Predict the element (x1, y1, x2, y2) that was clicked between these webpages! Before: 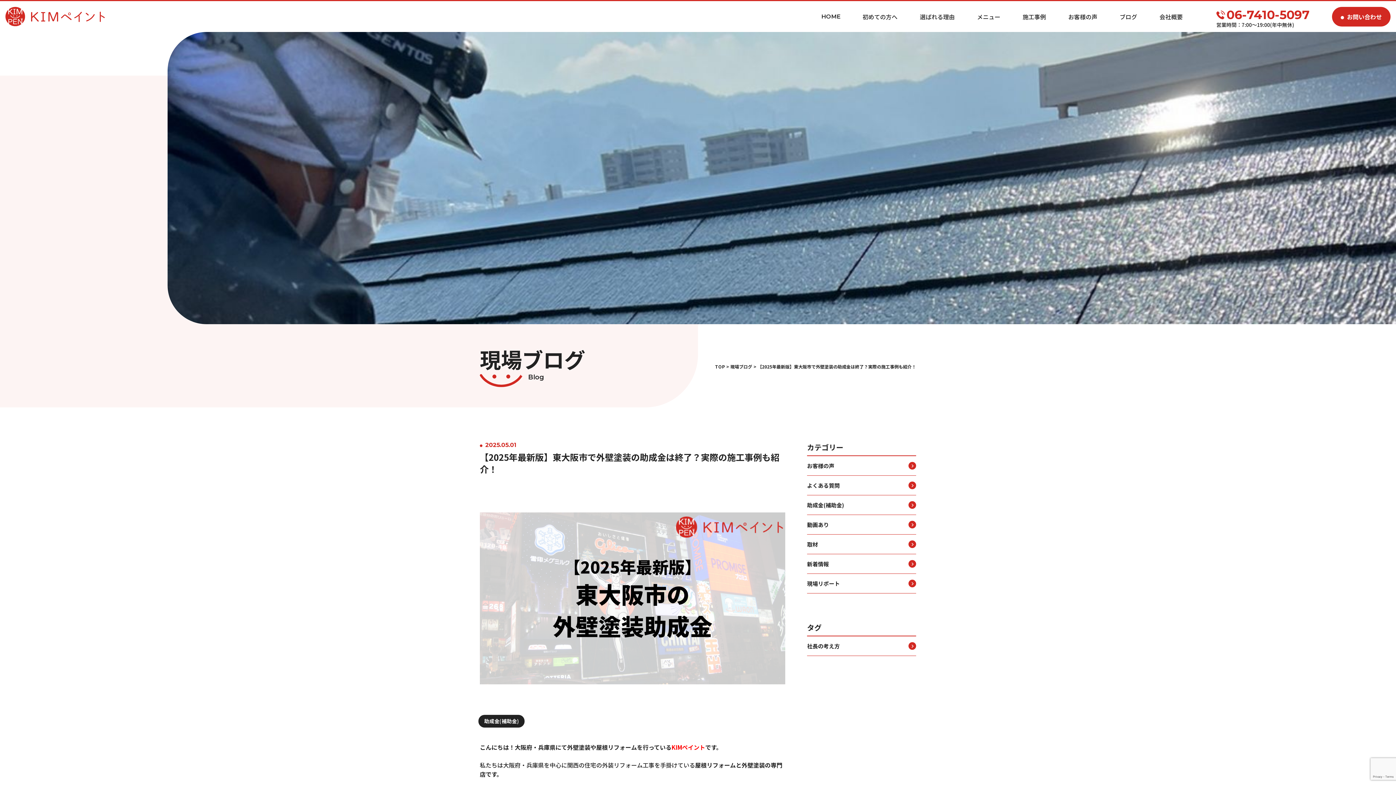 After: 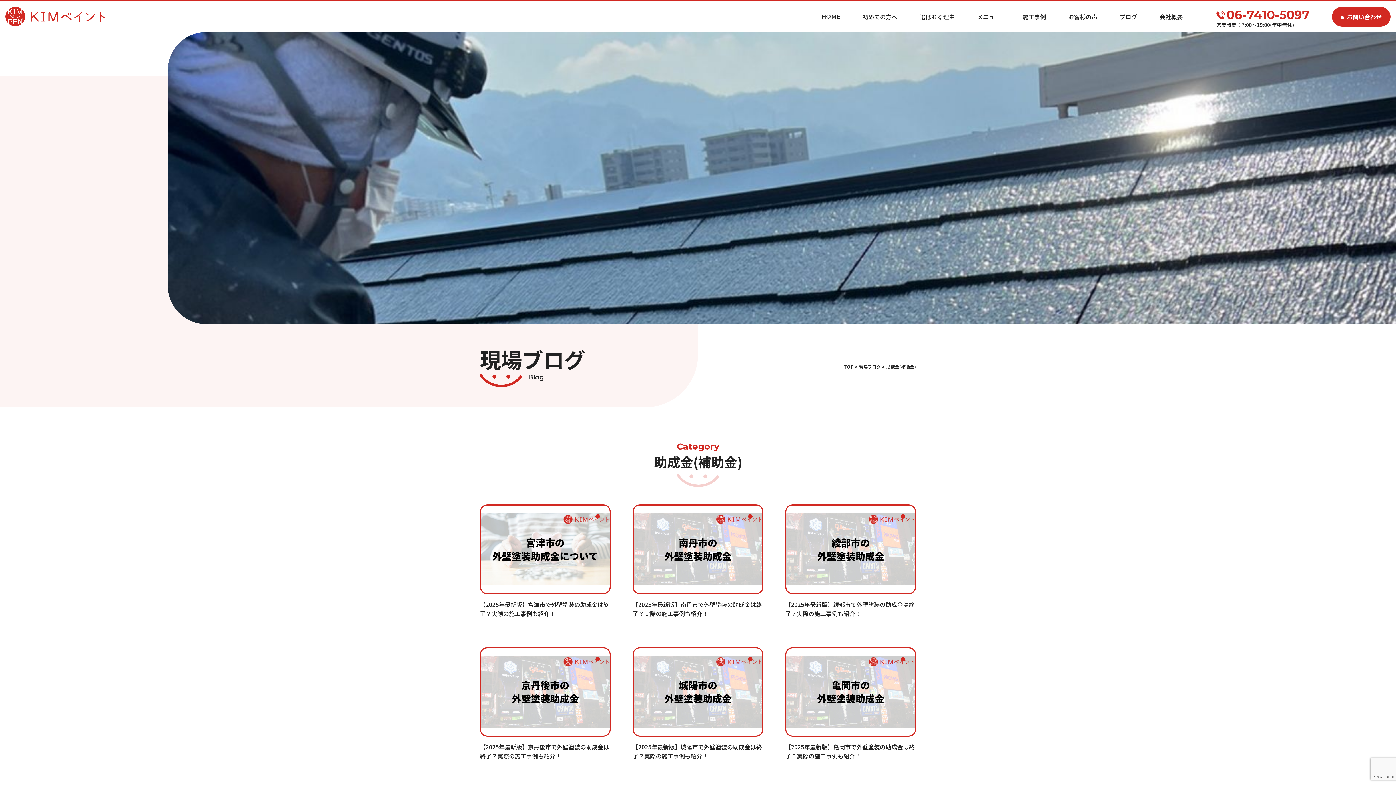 Action: bbox: (807, 495, 916, 515) label: 助成金(補助金)